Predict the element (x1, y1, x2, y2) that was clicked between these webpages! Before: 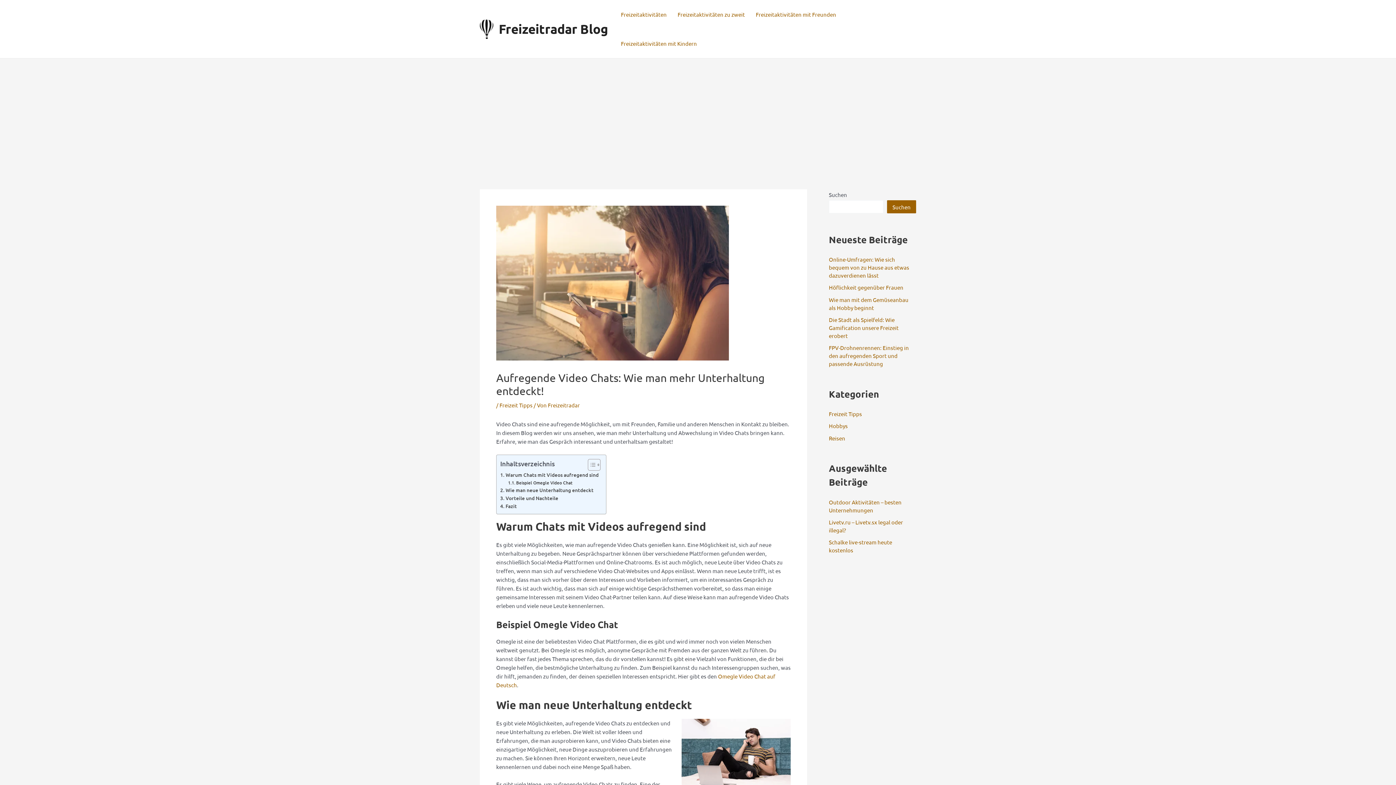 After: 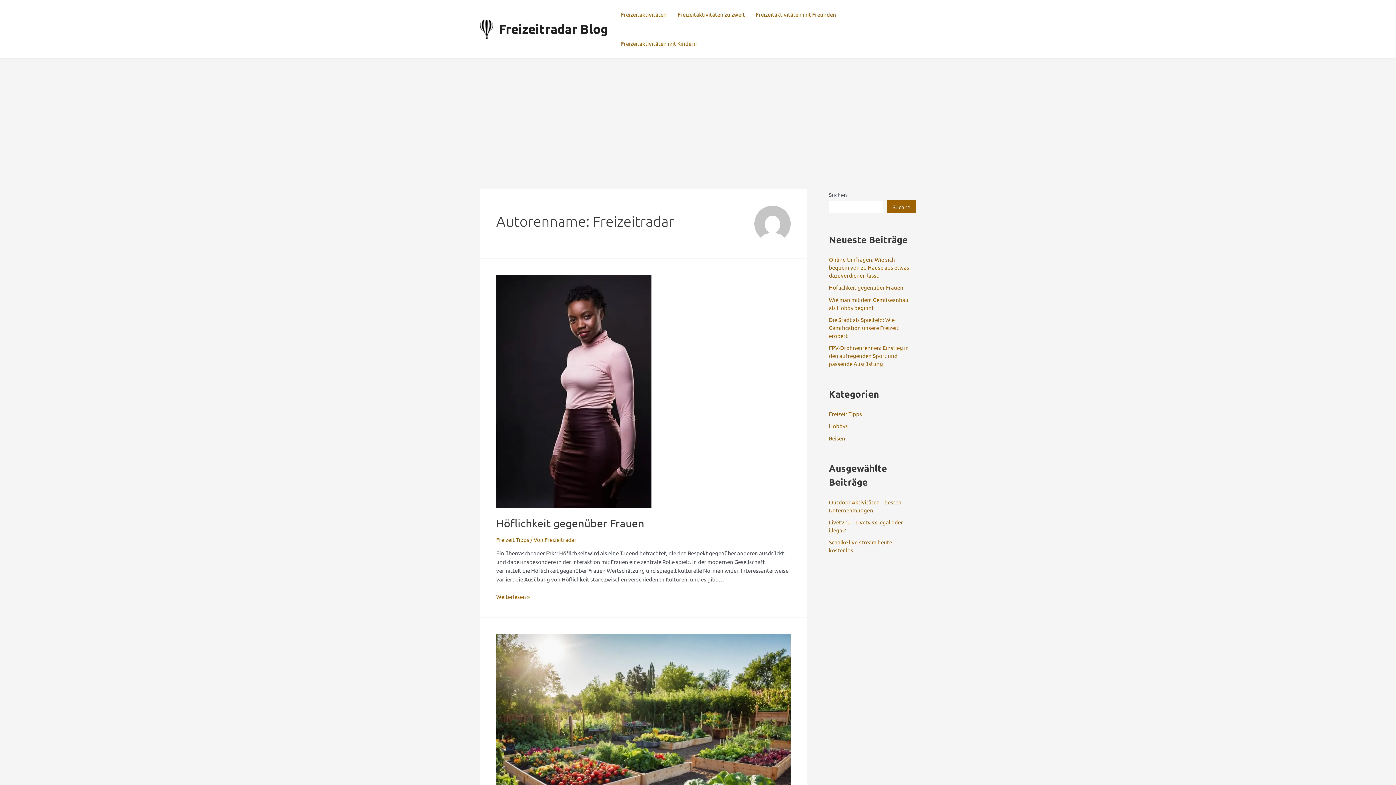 Action: bbox: (548, 401, 580, 408) label: Freizeitradar